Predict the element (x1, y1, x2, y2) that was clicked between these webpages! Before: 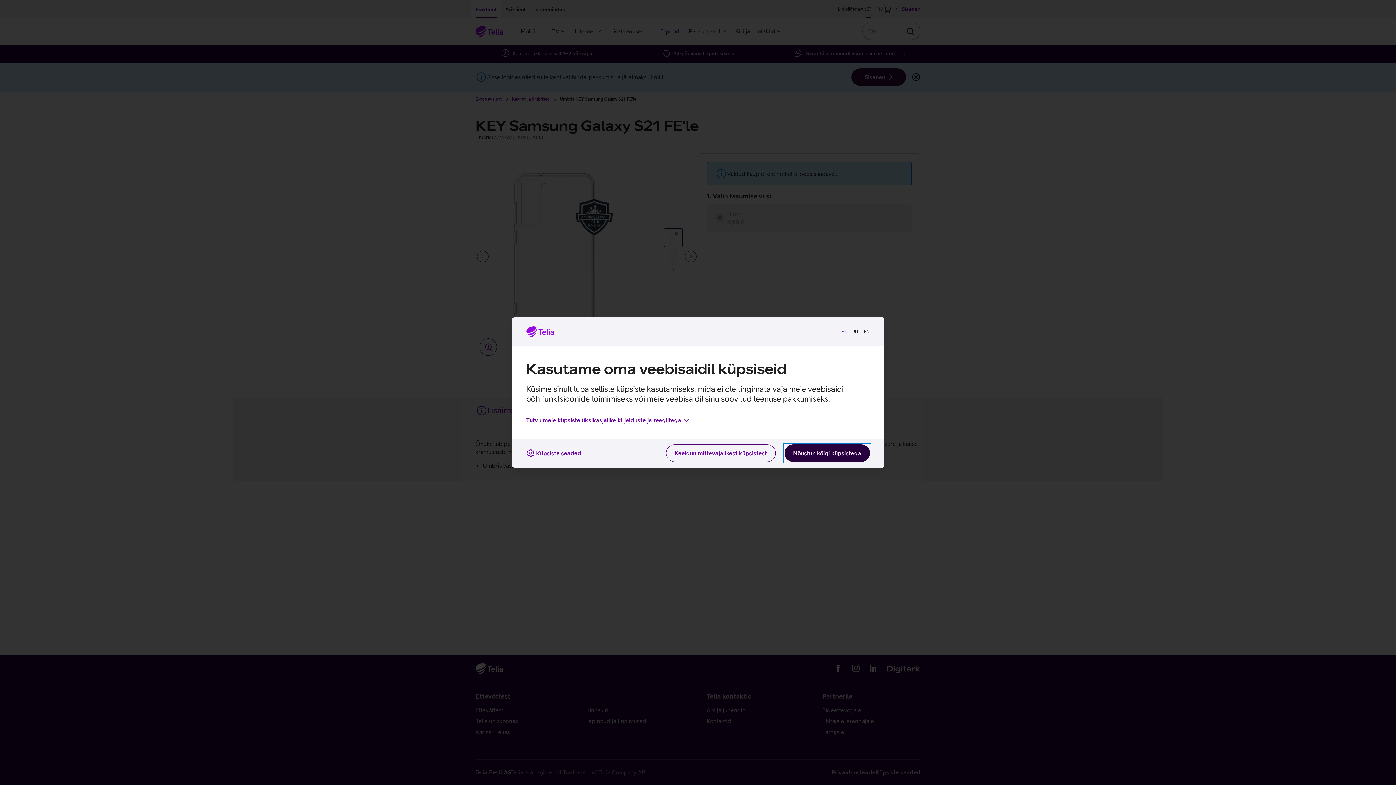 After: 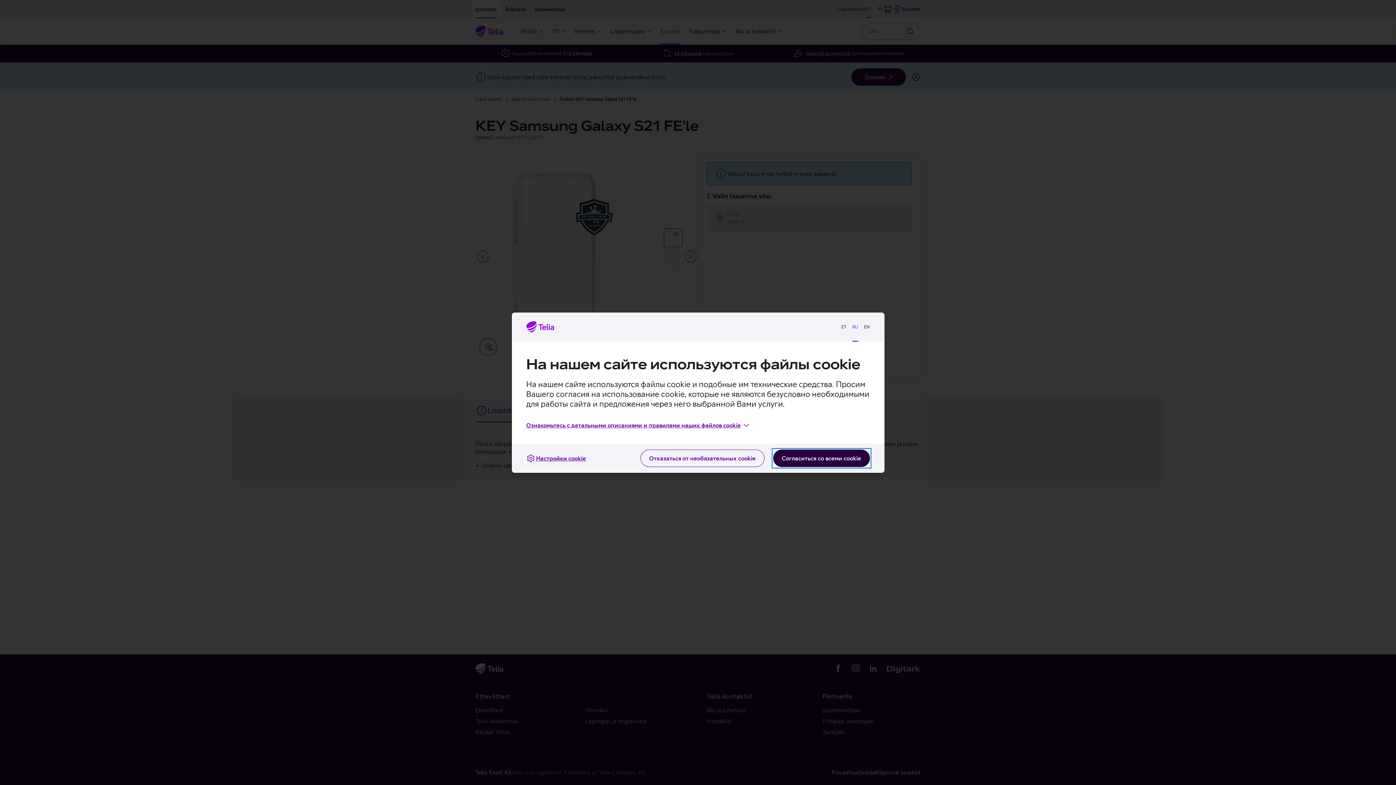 Action: bbox: (849, 323, 861, 340) label: RU